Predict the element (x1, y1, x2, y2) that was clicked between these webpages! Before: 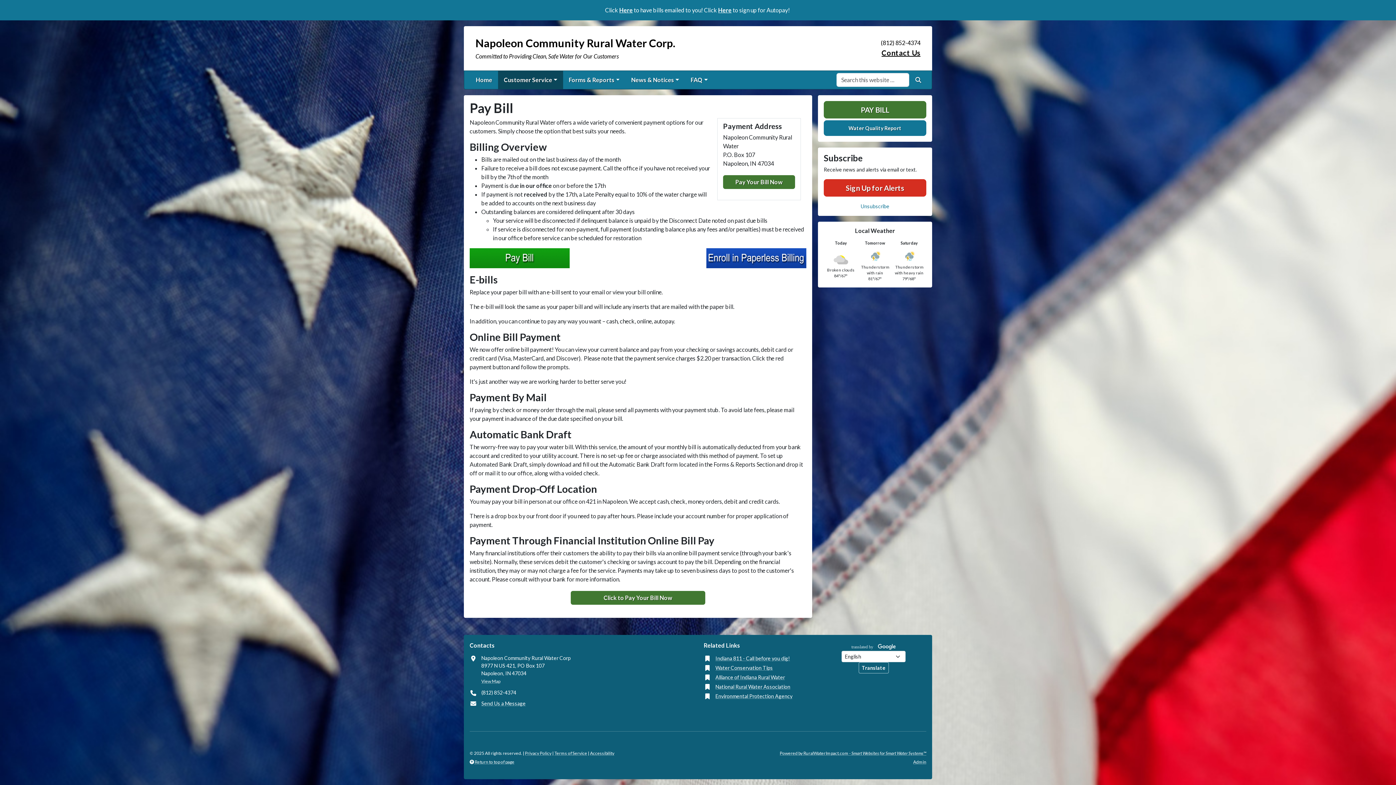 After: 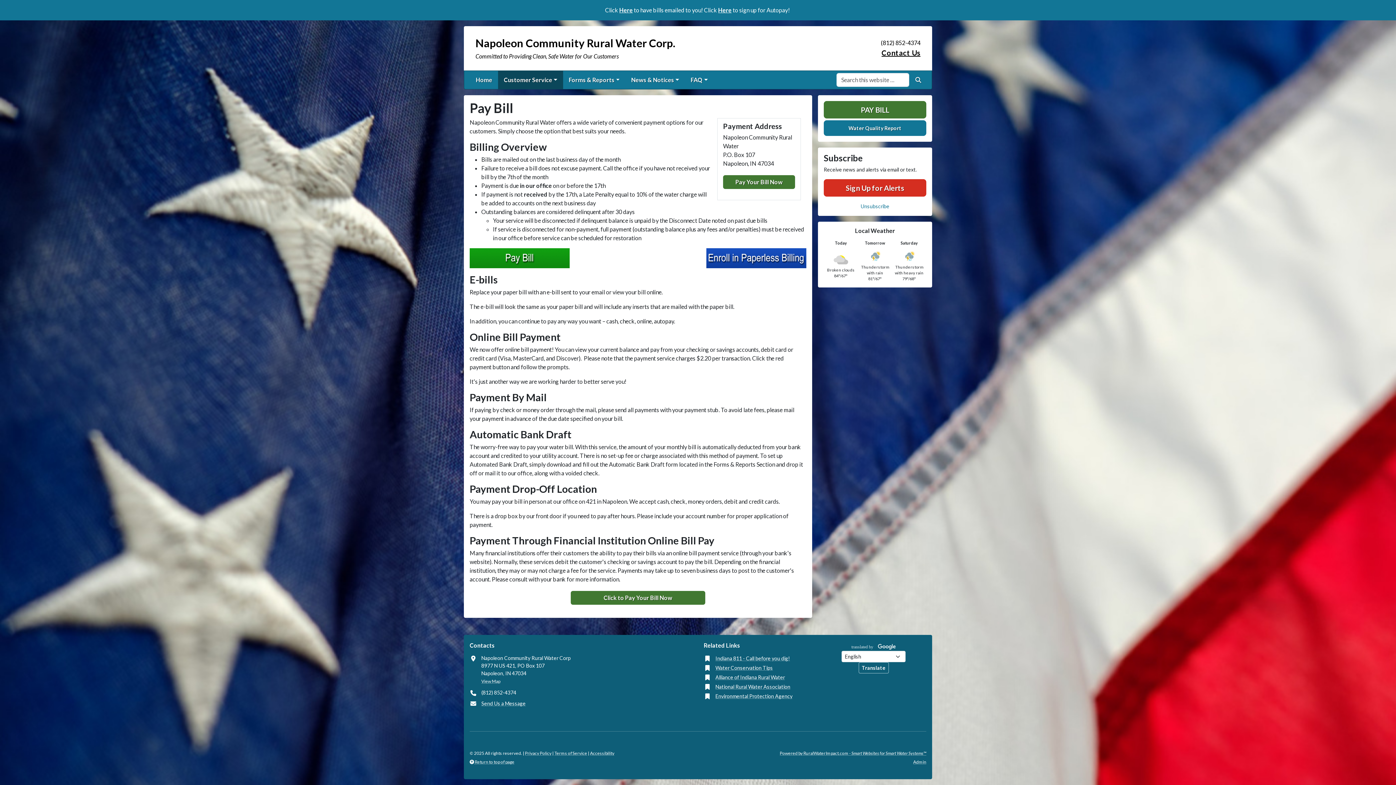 Action: bbox: (858, 662, 888, 673) label: Translate